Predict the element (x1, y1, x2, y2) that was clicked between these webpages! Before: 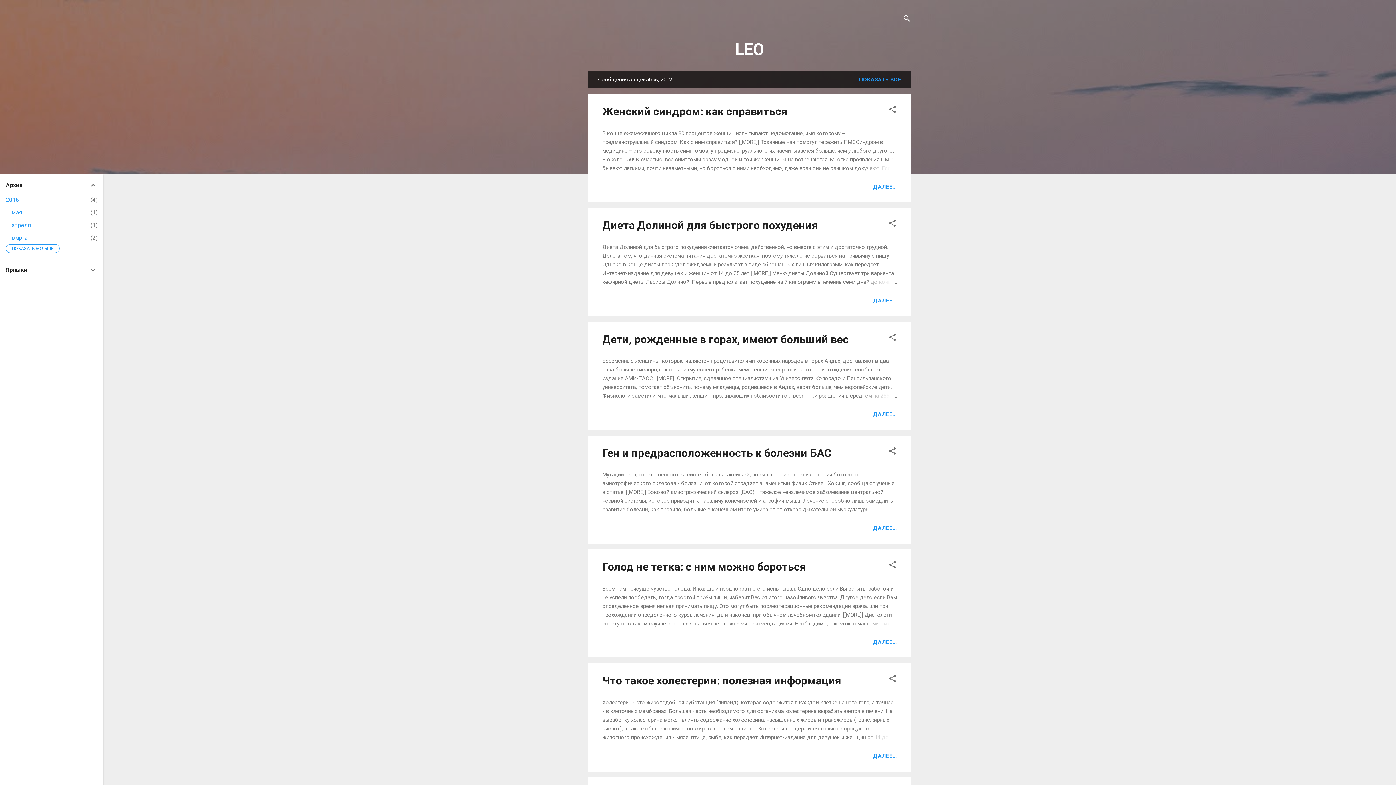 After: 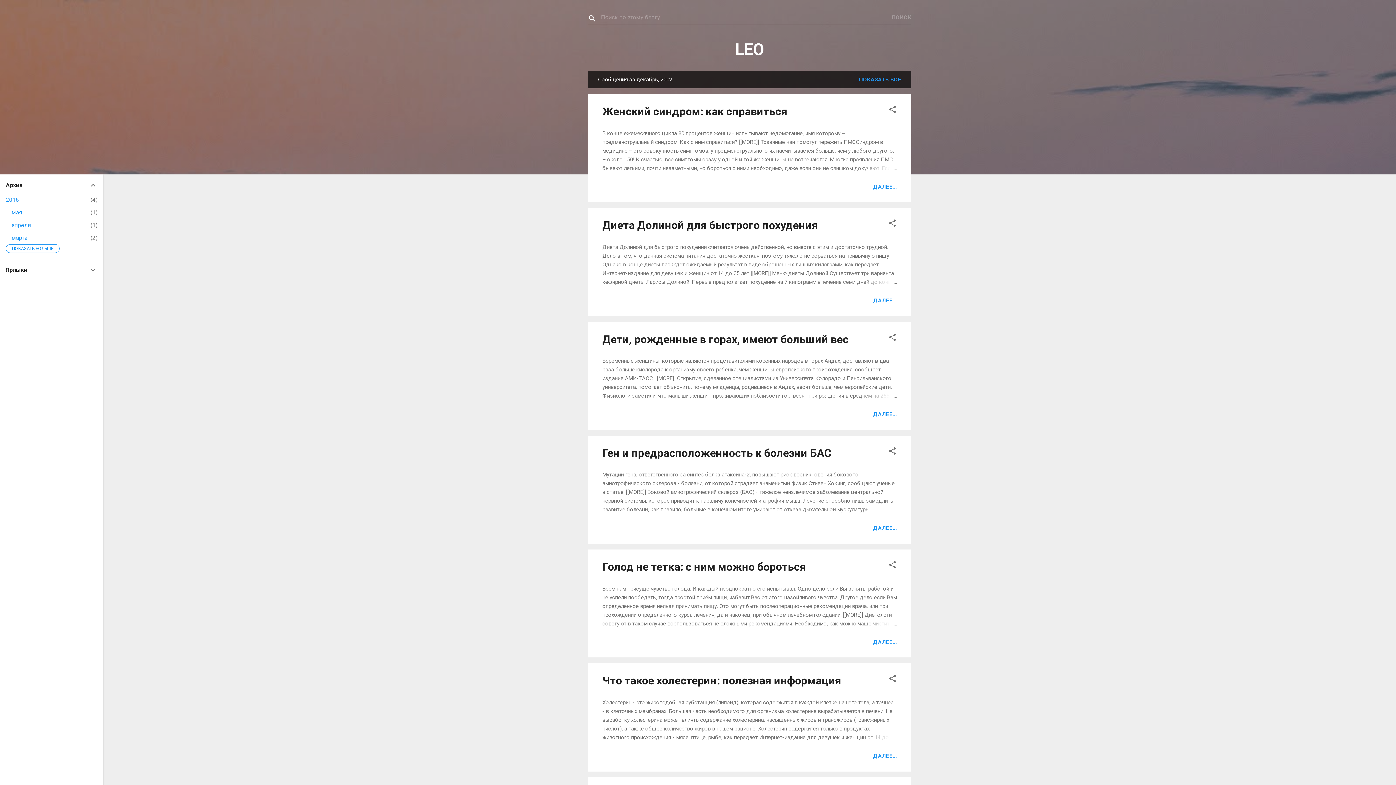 Action: bbox: (902, 8, 911, 30) label: Поиск